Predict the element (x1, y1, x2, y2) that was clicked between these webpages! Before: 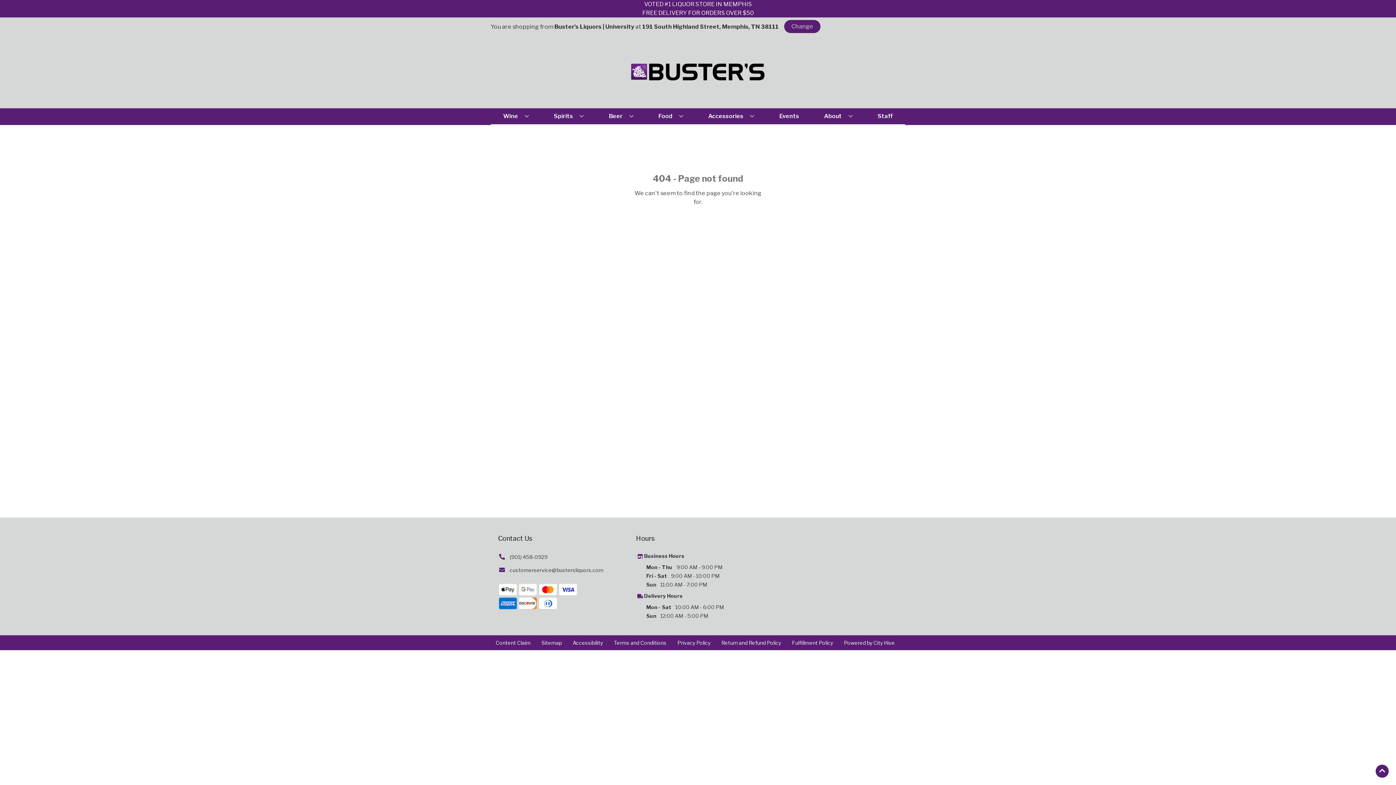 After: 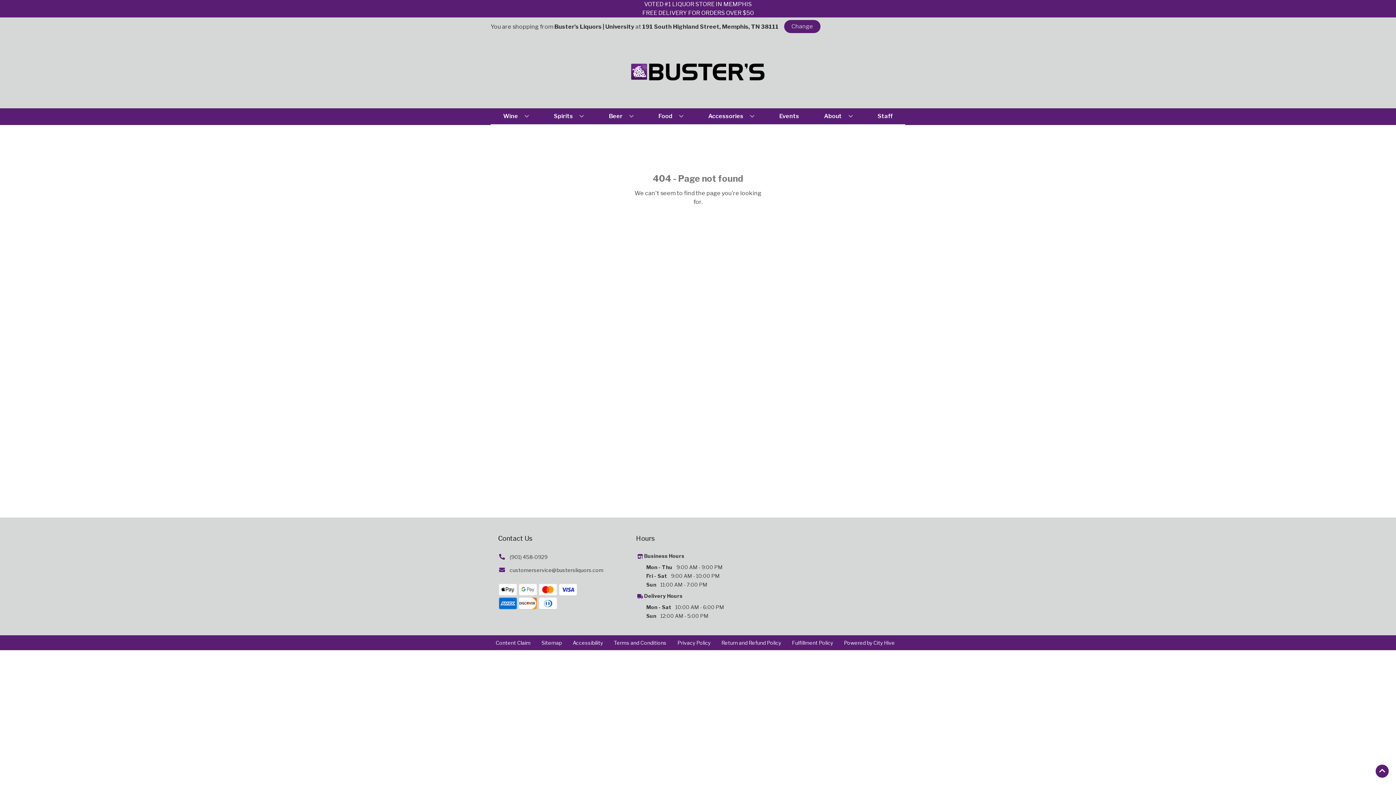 Action: bbox: (536, 635, 567, 650) label: Opens Sitemap in a new tab